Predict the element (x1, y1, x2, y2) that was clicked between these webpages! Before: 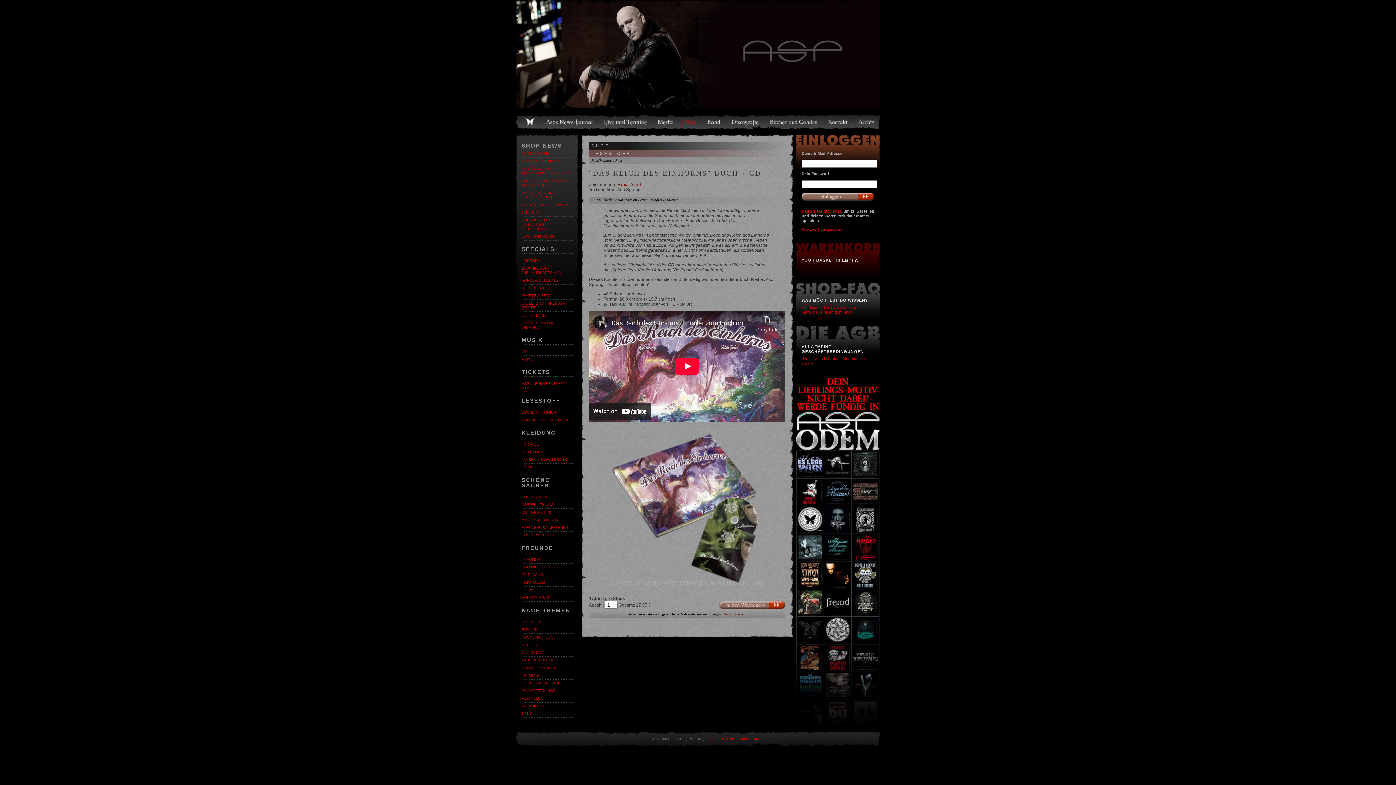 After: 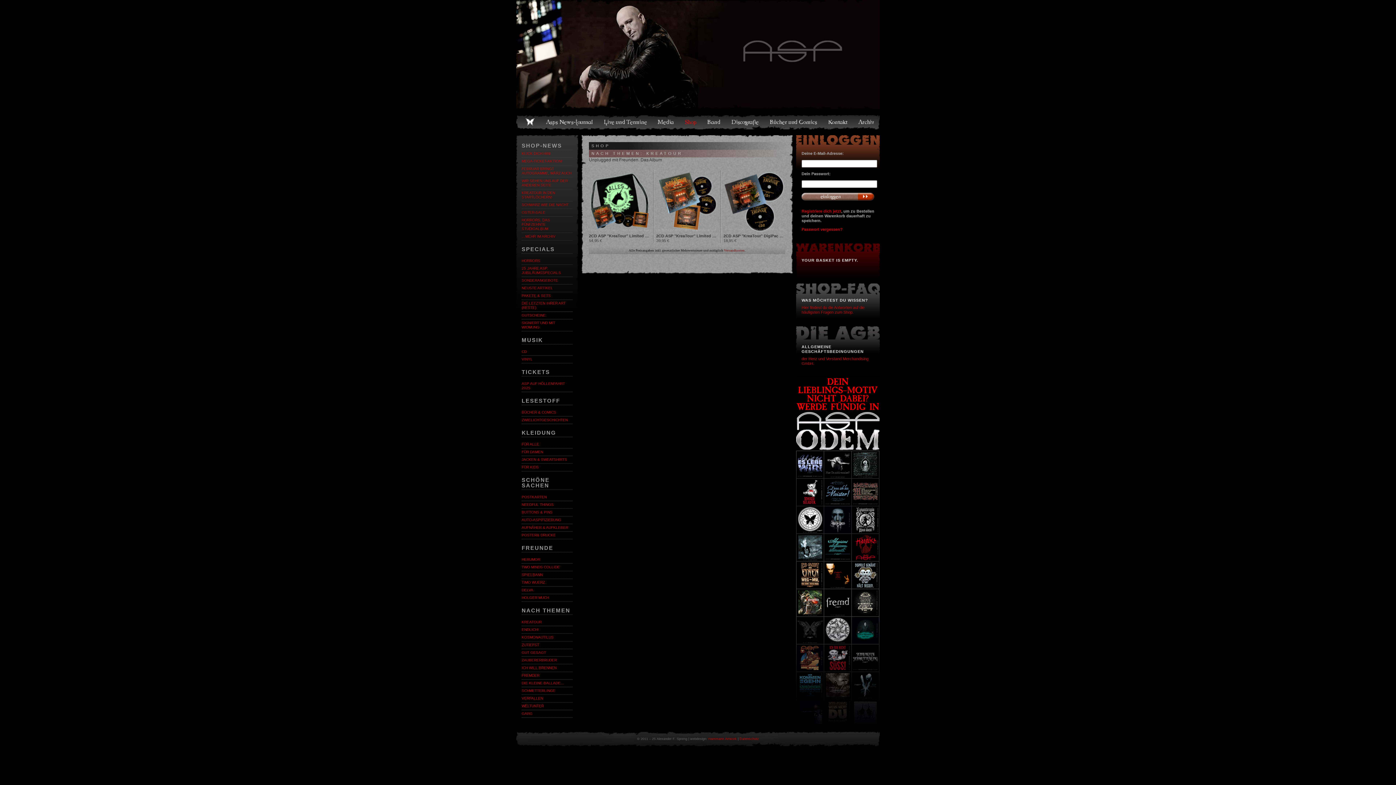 Action: bbox: (521, 620, 572, 624) label: KREATOUR